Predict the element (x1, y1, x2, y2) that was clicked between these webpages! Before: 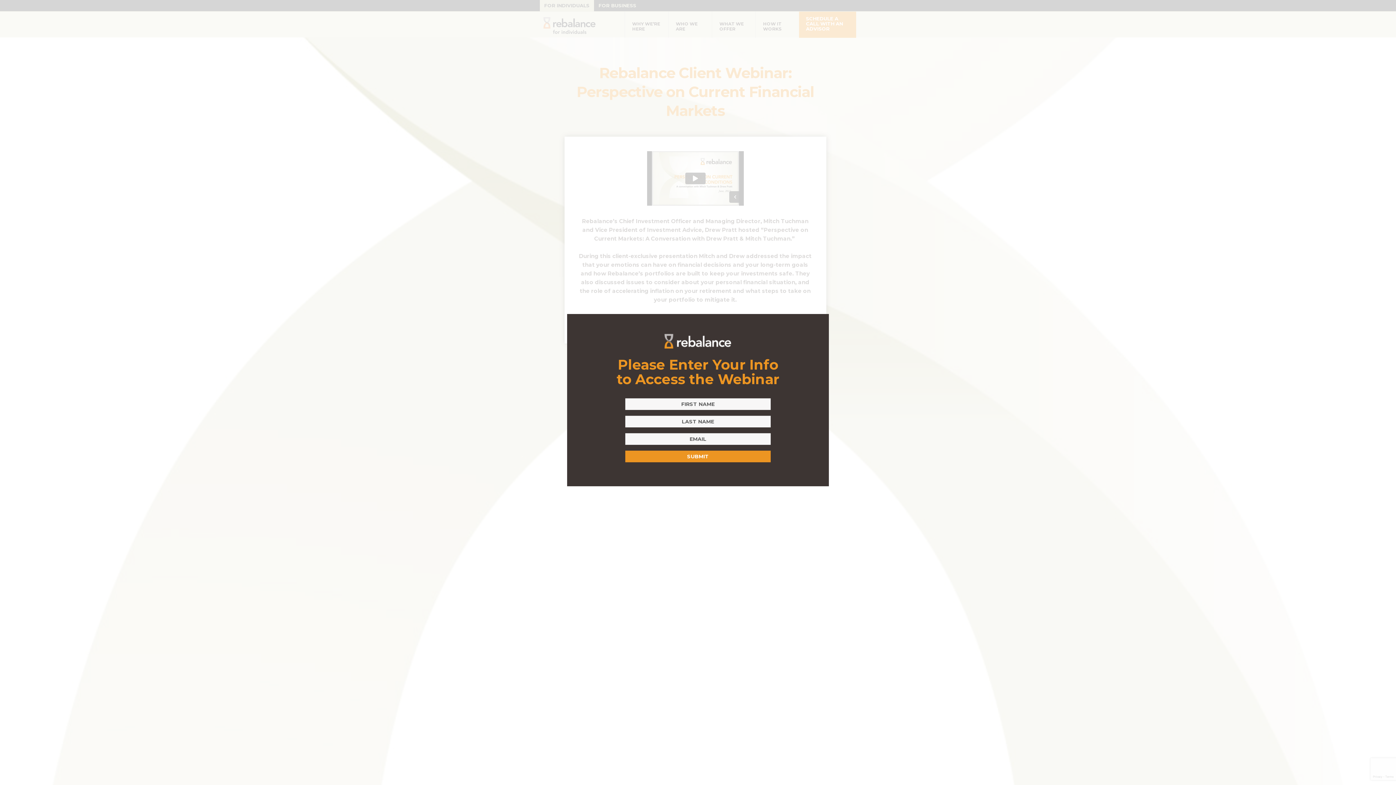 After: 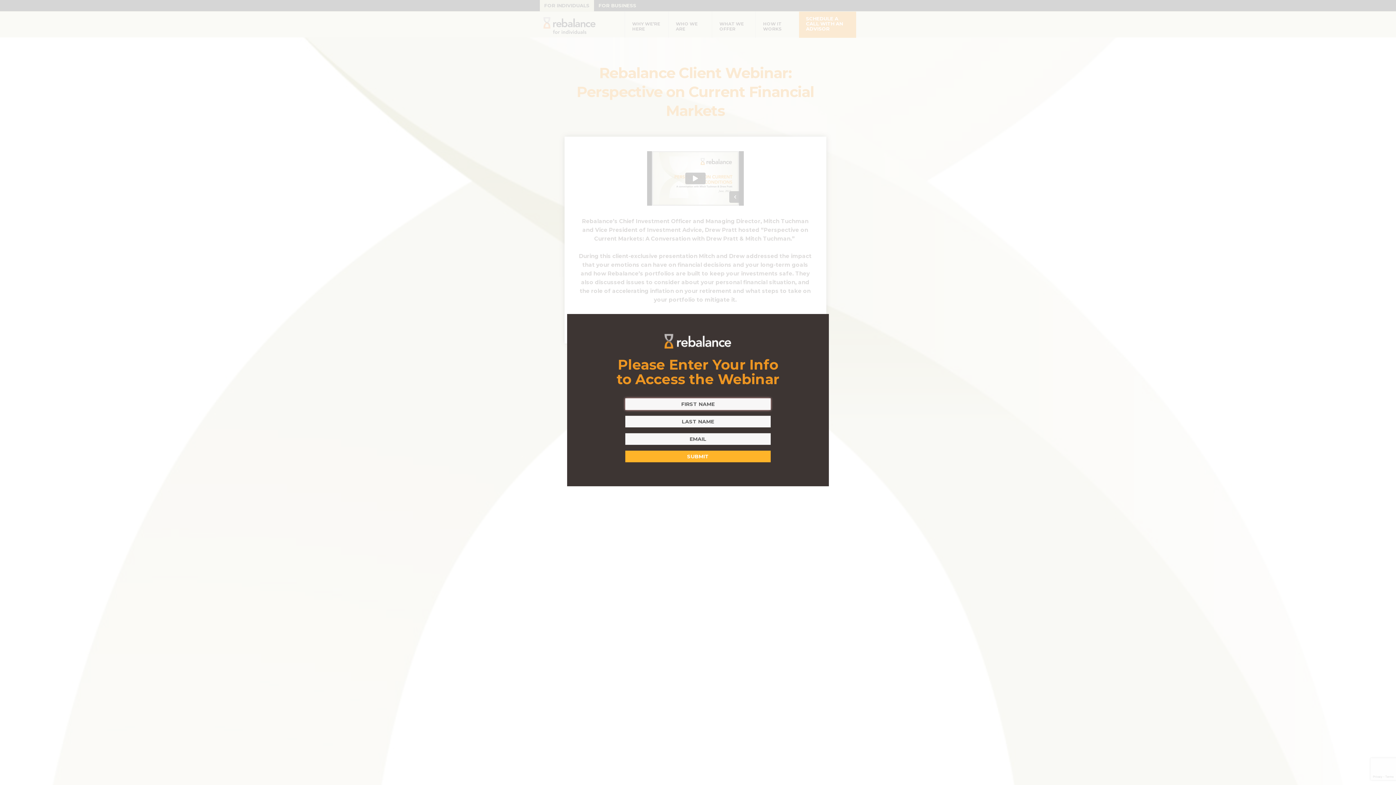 Action: bbox: (625, 450, 770, 462) label: SUBMIT